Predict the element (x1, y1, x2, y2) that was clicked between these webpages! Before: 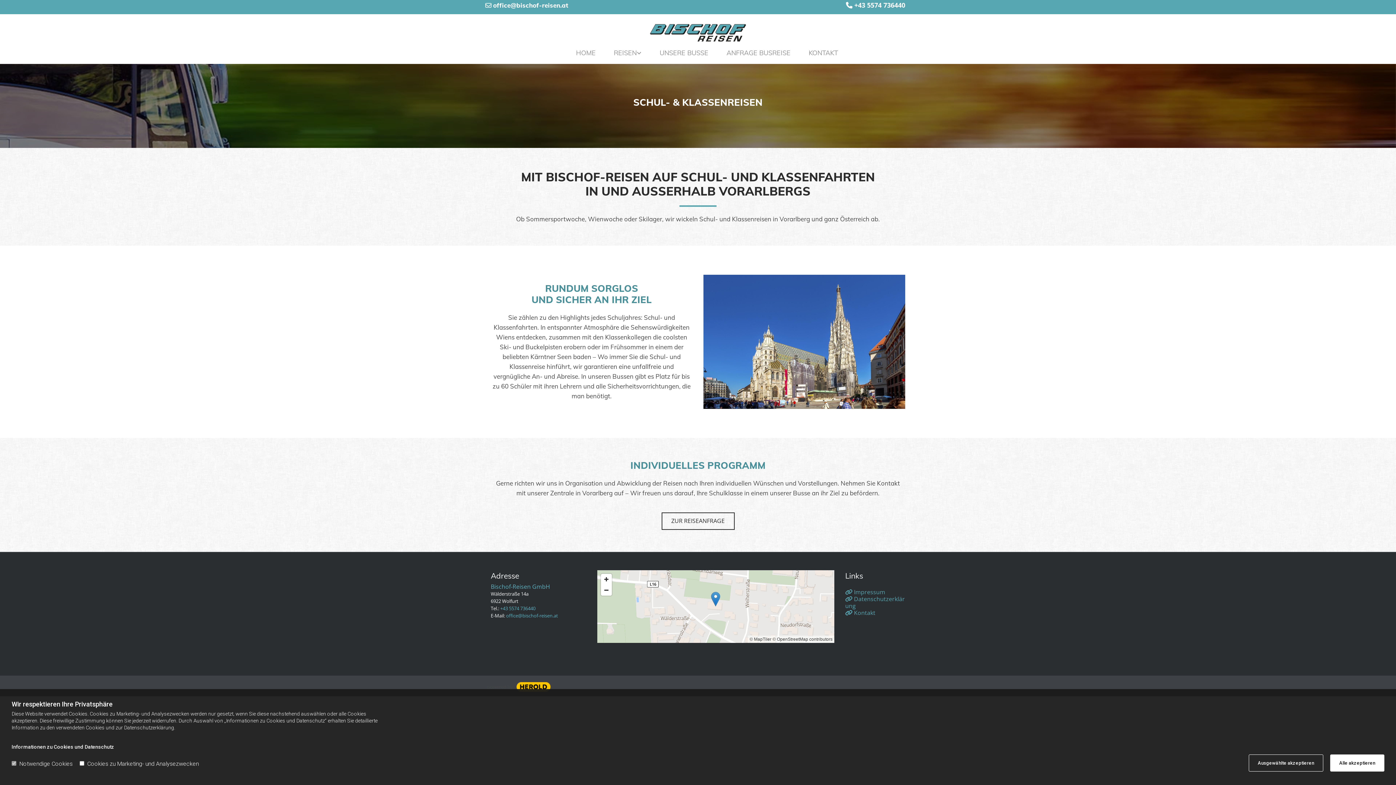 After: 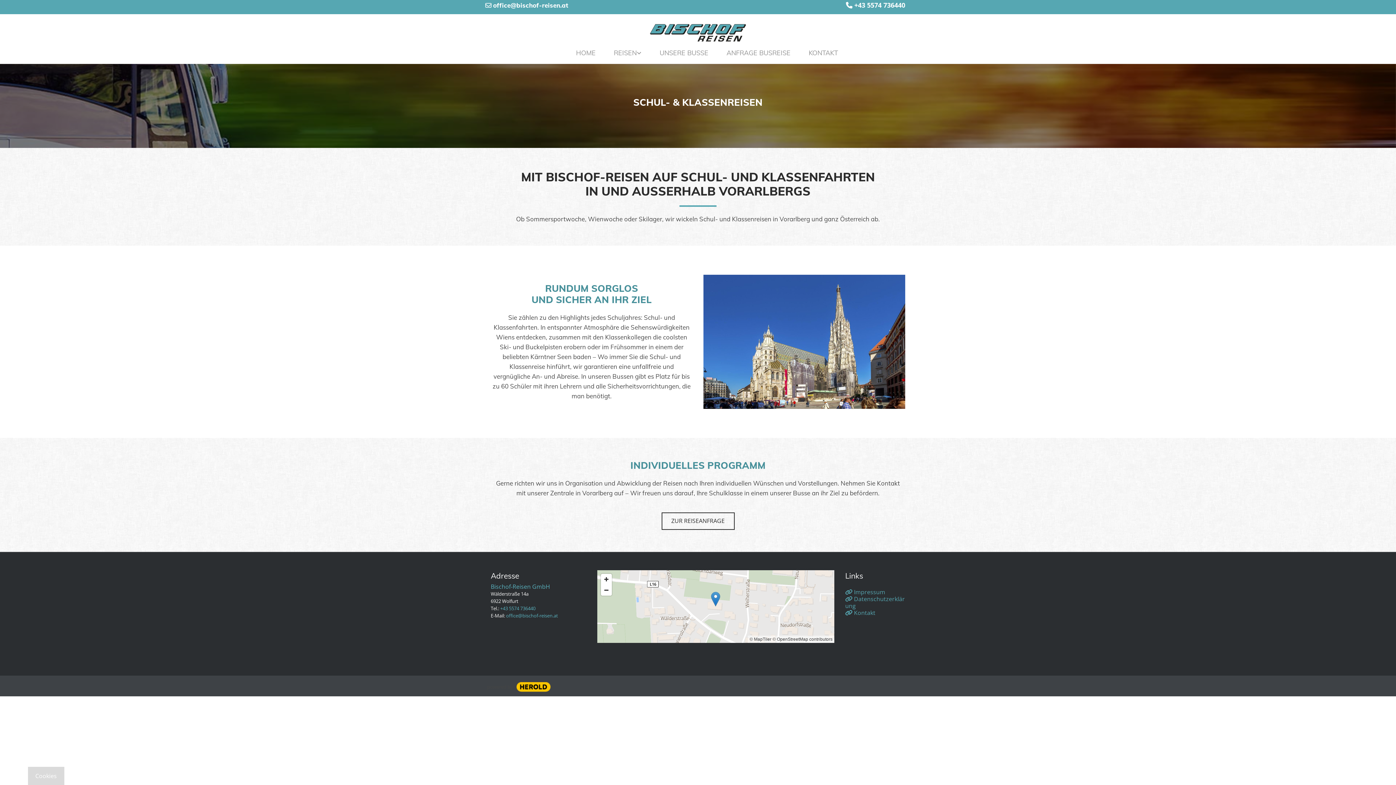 Action: label: Alle akzeptieren bbox: (1330, 754, 1384, 772)